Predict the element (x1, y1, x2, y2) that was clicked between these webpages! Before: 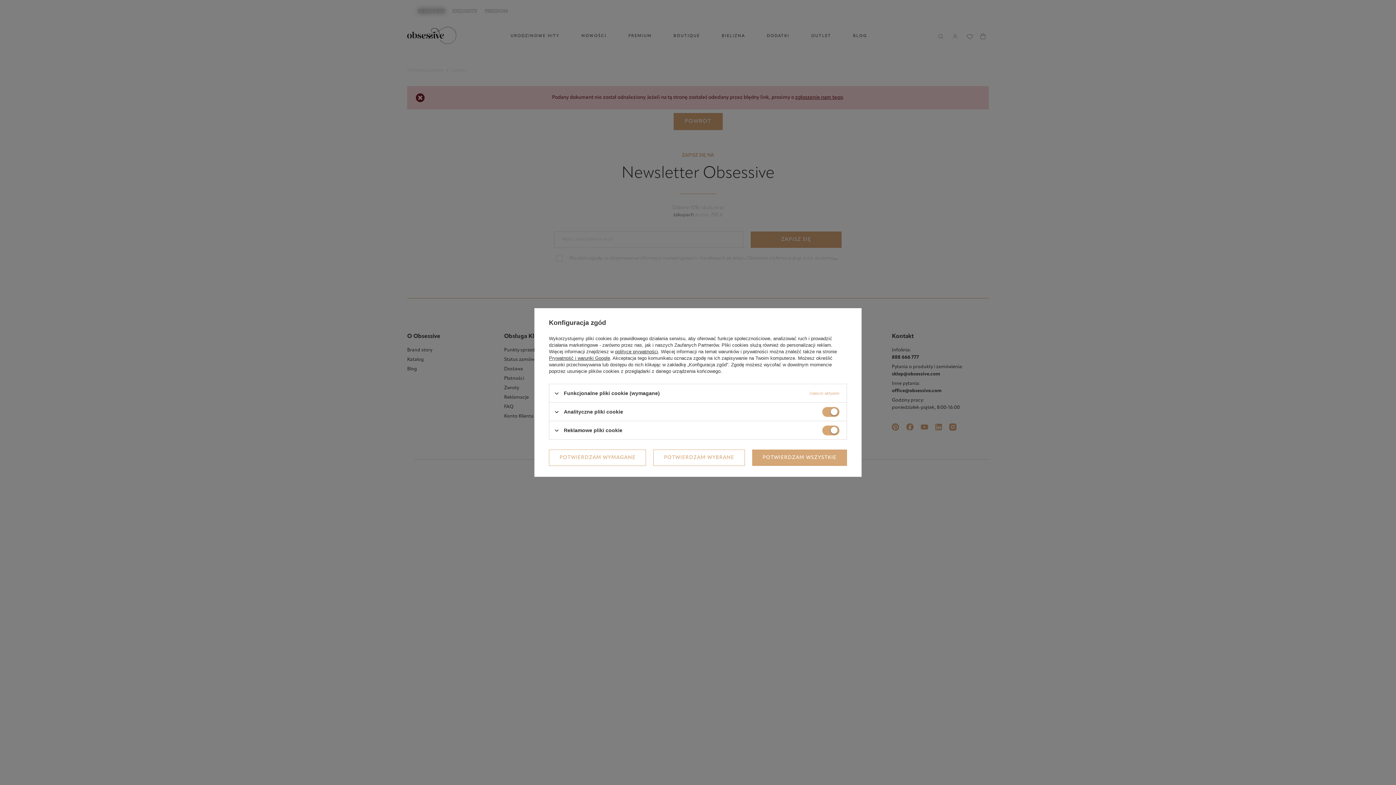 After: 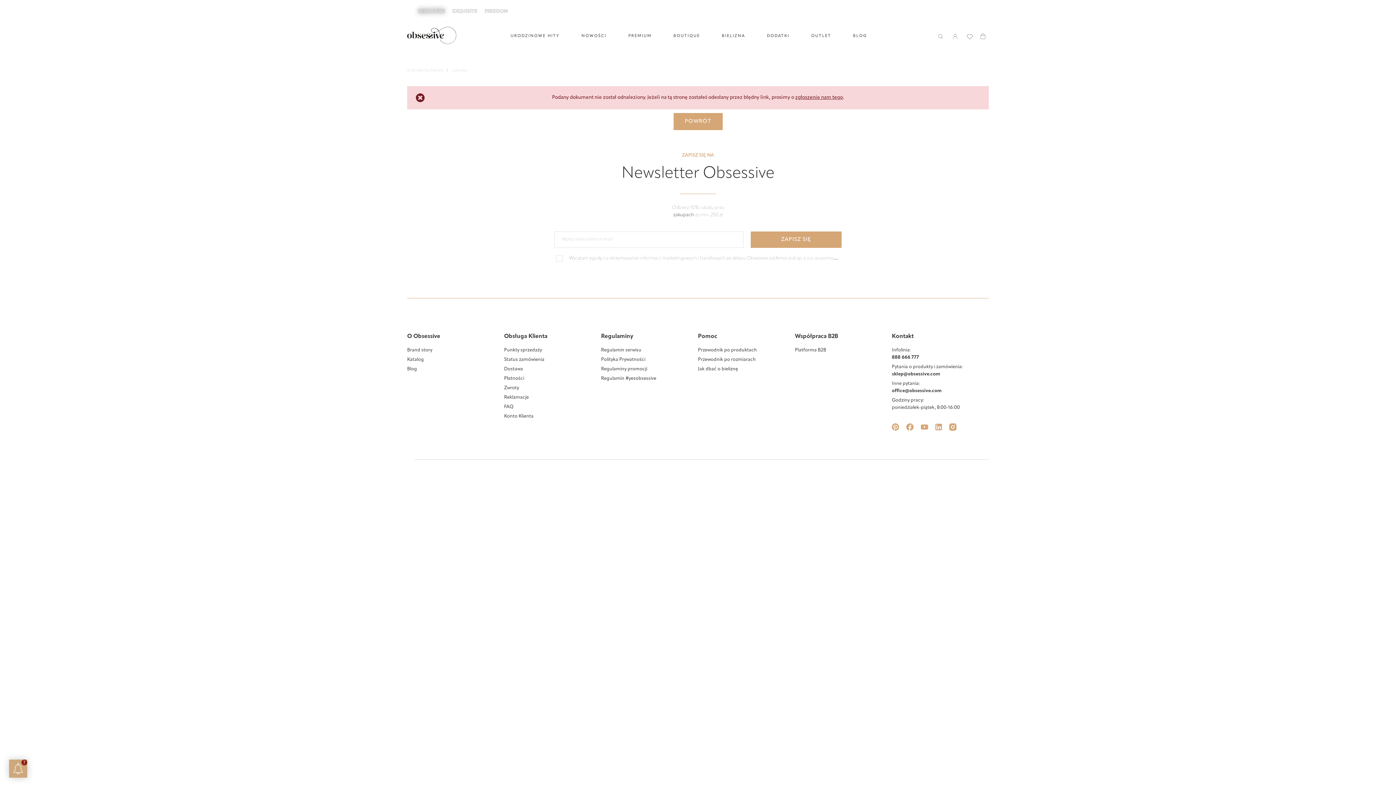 Action: label: POTWIERDZAM WYBRANE bbox: (653, 449, 744, 466)